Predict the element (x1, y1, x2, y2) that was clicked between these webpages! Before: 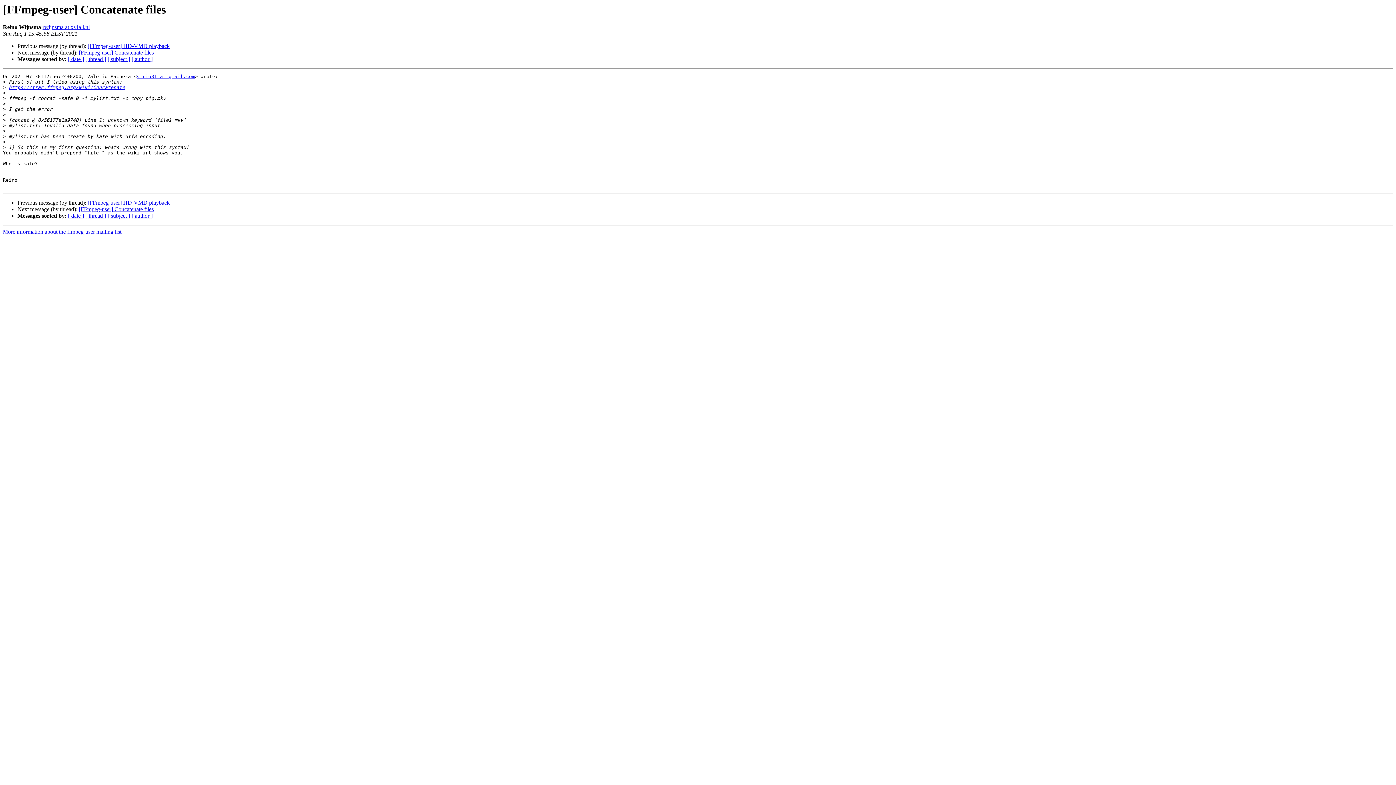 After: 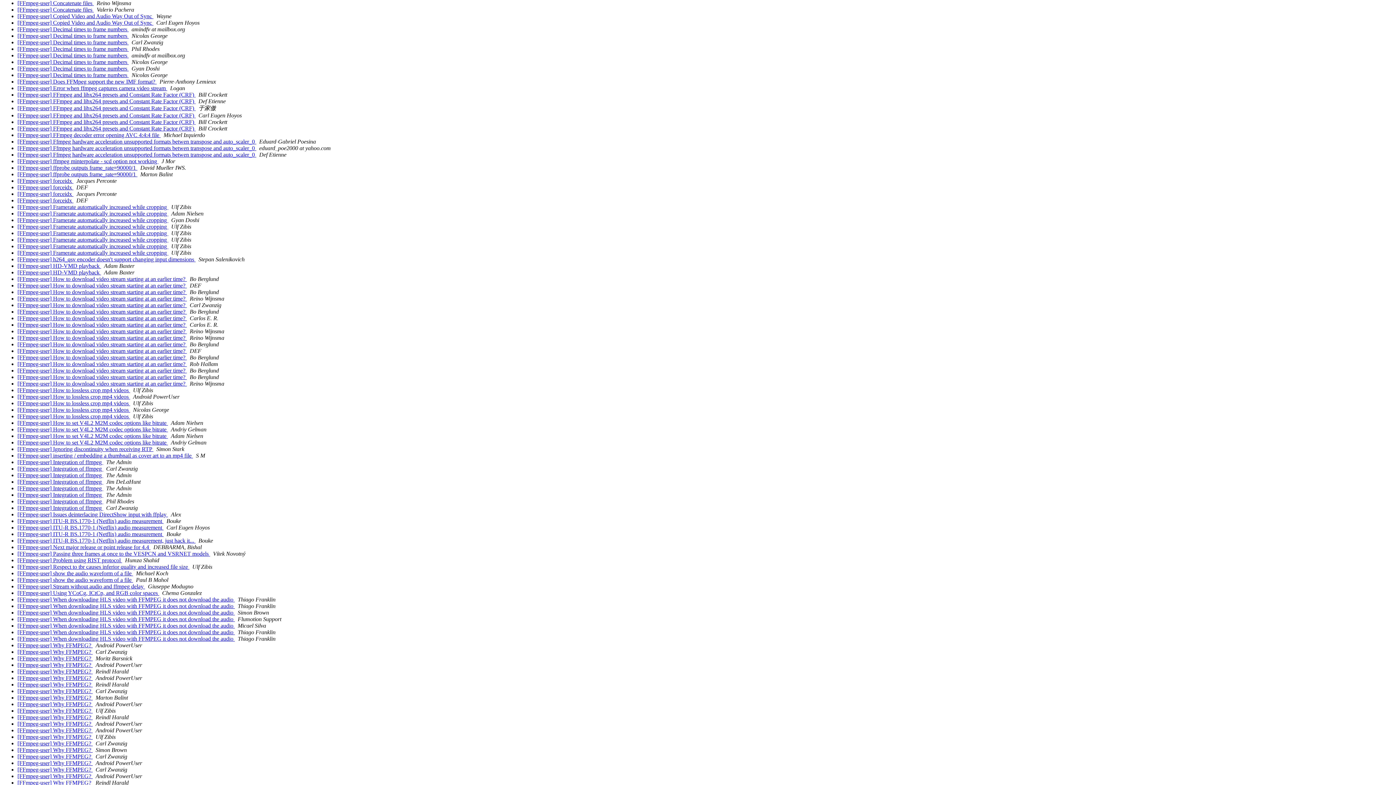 Action: bbox: (107, 212, 130, 219) label: [ subject ]